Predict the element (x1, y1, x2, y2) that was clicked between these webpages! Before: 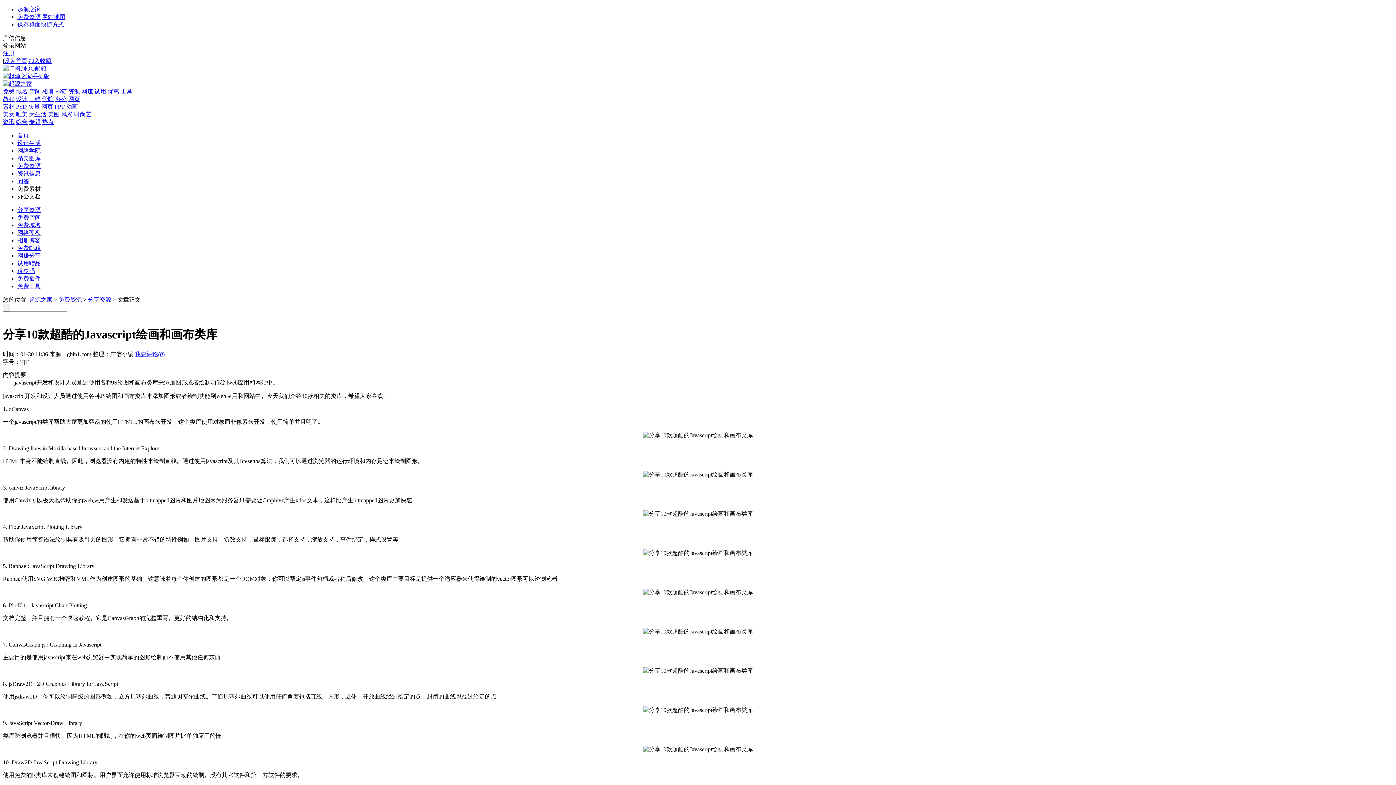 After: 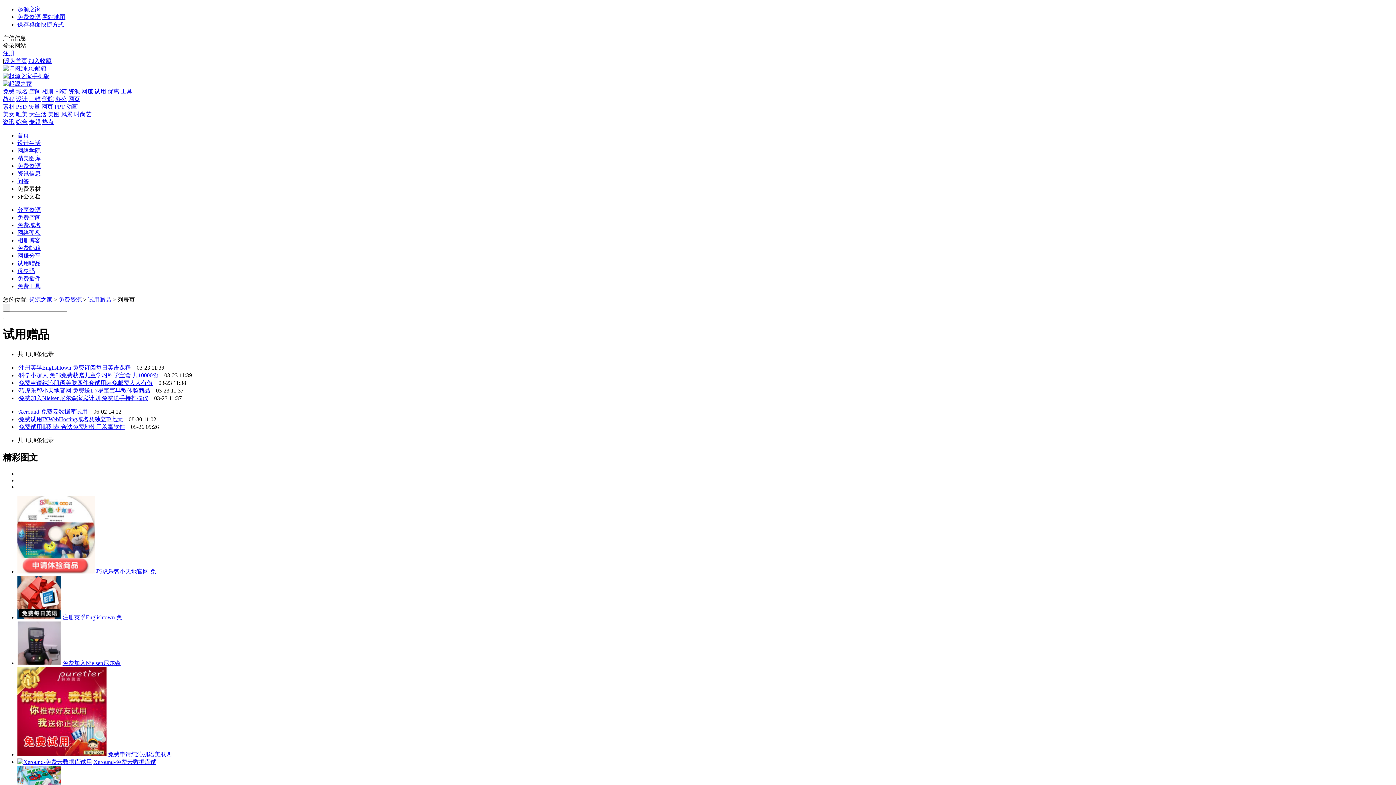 Action: bbox: (17, 260, 40, 266) label: 试用赠品